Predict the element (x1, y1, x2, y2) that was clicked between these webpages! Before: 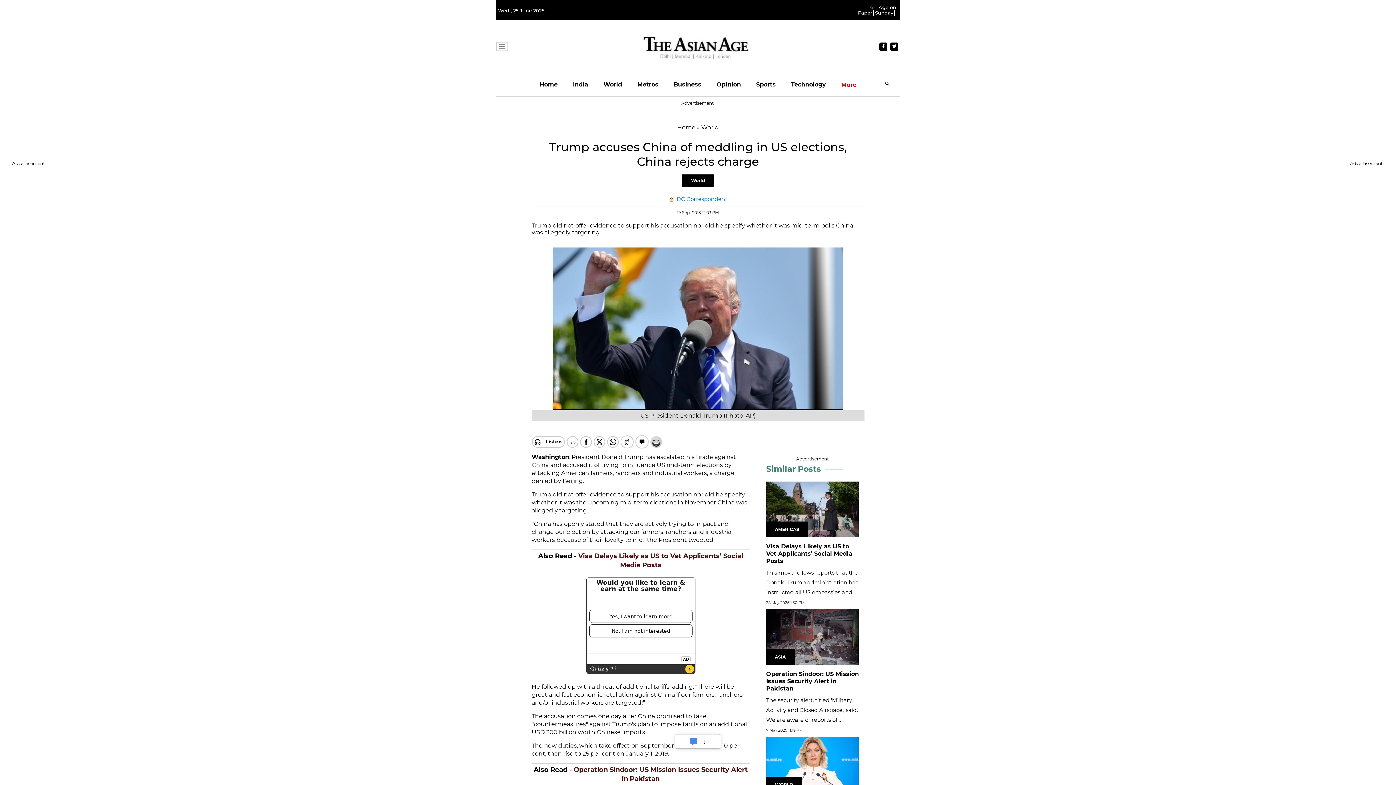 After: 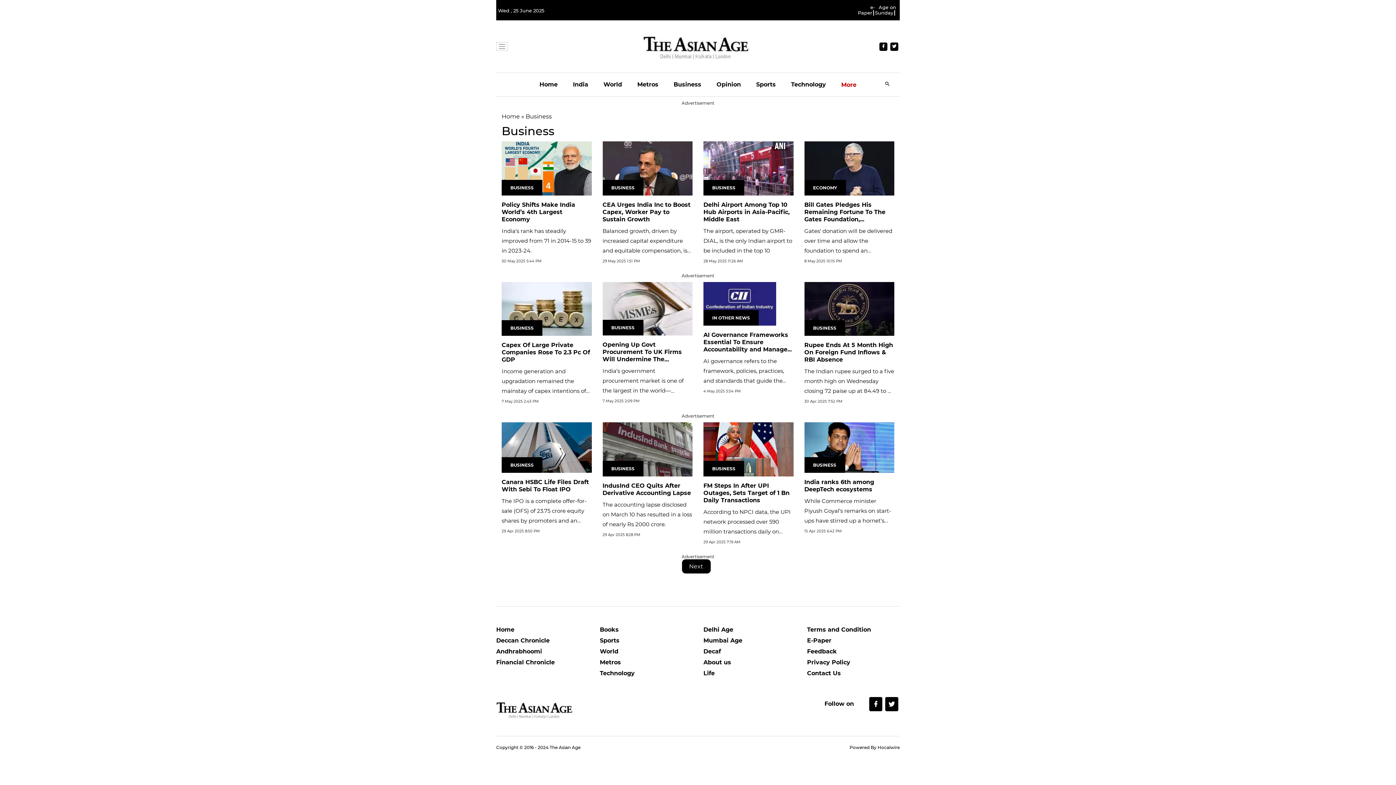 Action: bbox: (673, 73, 701, 96) label: Business